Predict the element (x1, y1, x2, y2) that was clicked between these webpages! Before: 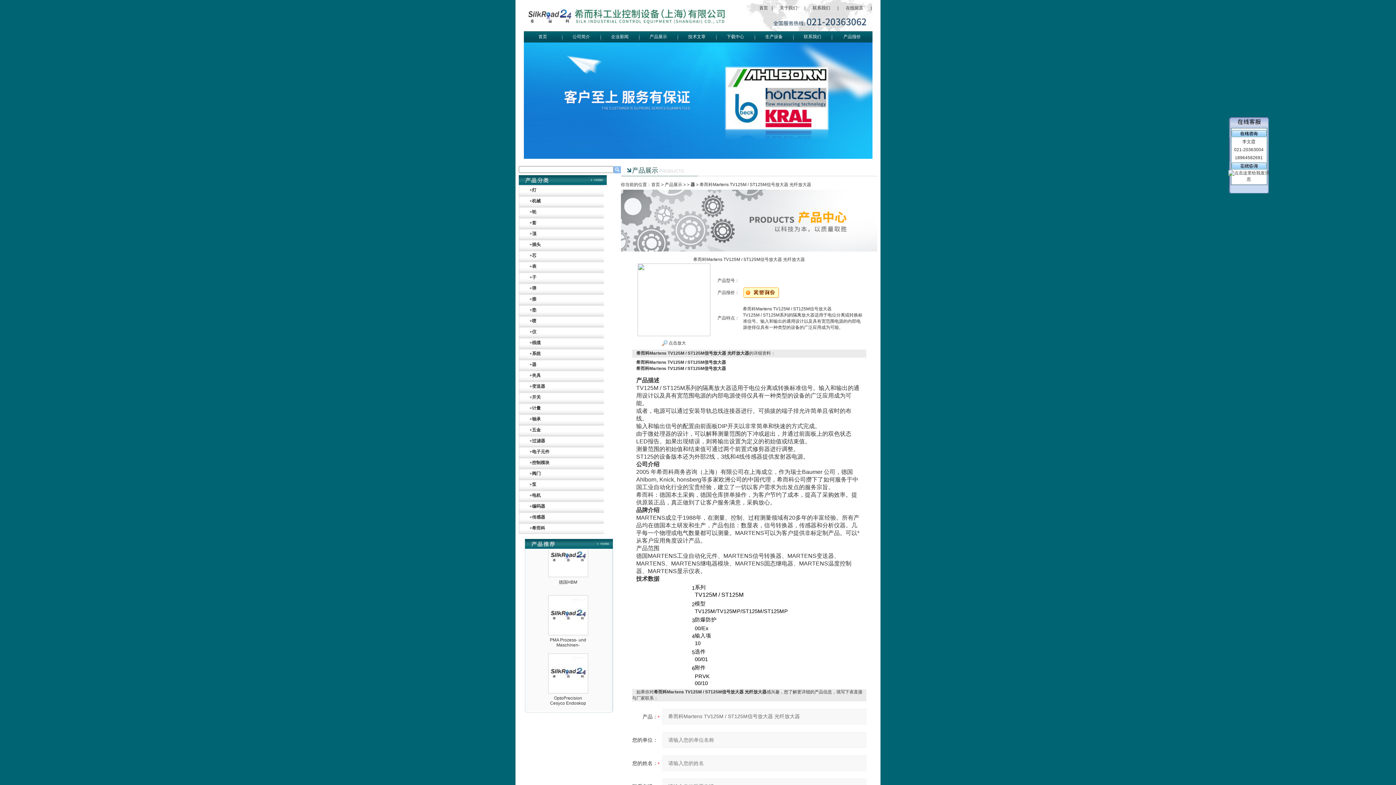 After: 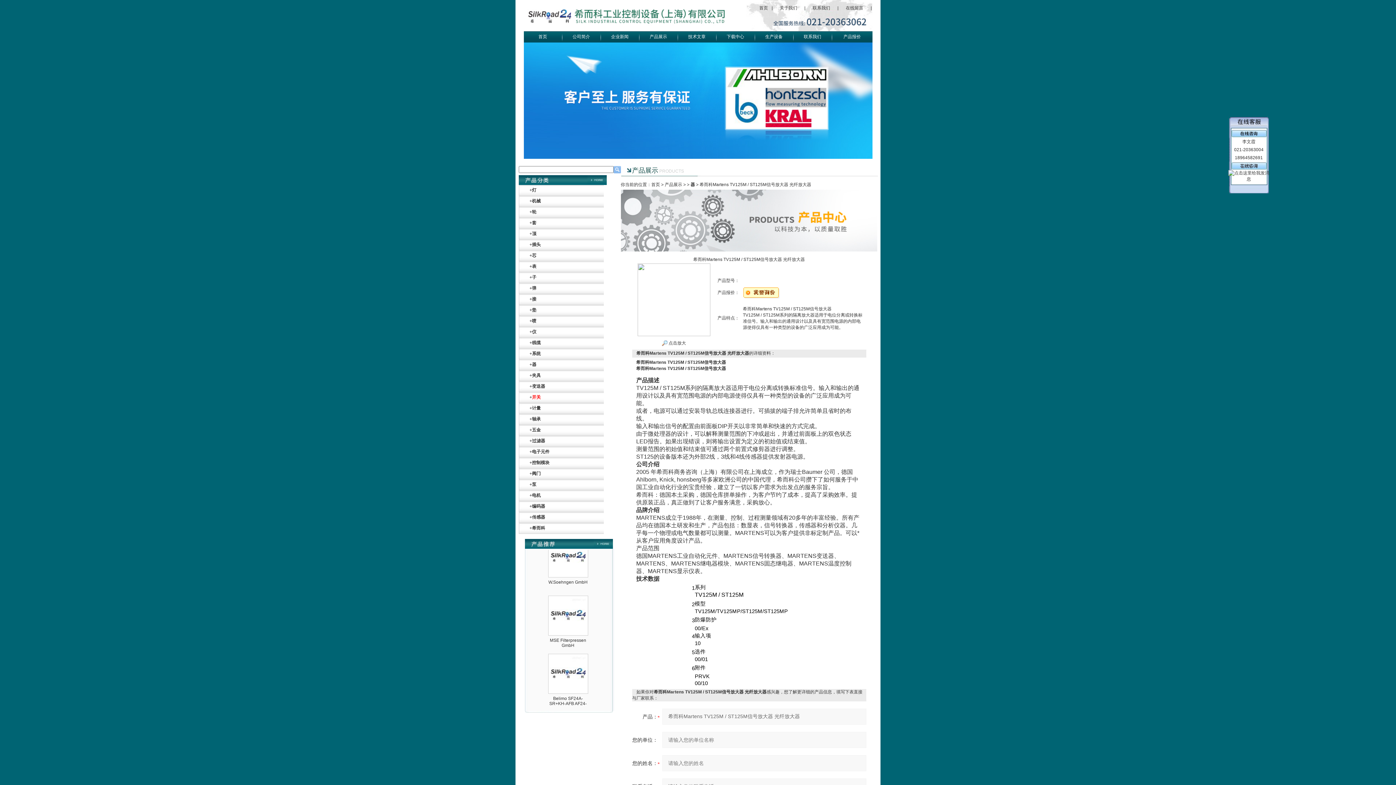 Action: label: 开关 bbox: (532, 394, 540, 400)